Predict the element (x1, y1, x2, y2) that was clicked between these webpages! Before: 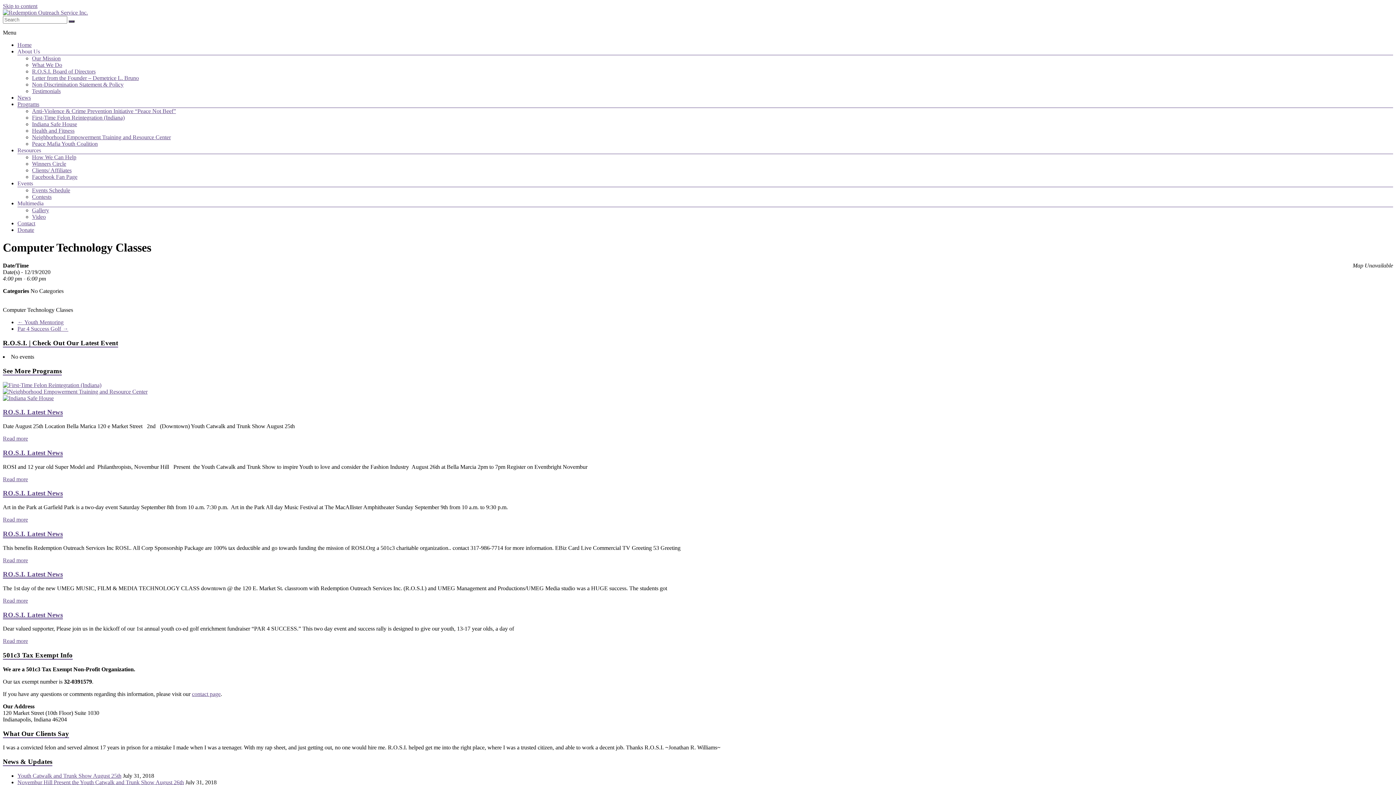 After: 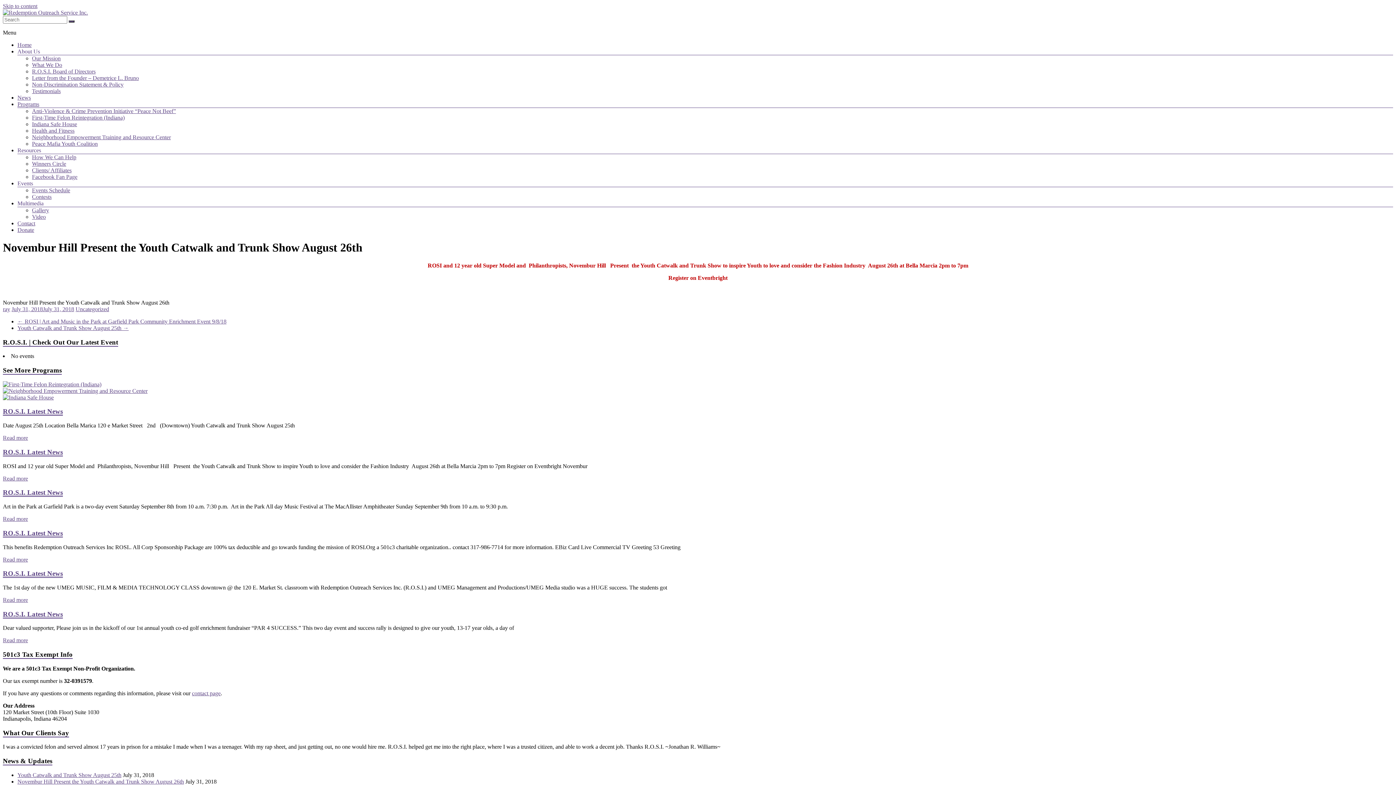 Action: bbox: (2, 476, 28, 482) label: Read more